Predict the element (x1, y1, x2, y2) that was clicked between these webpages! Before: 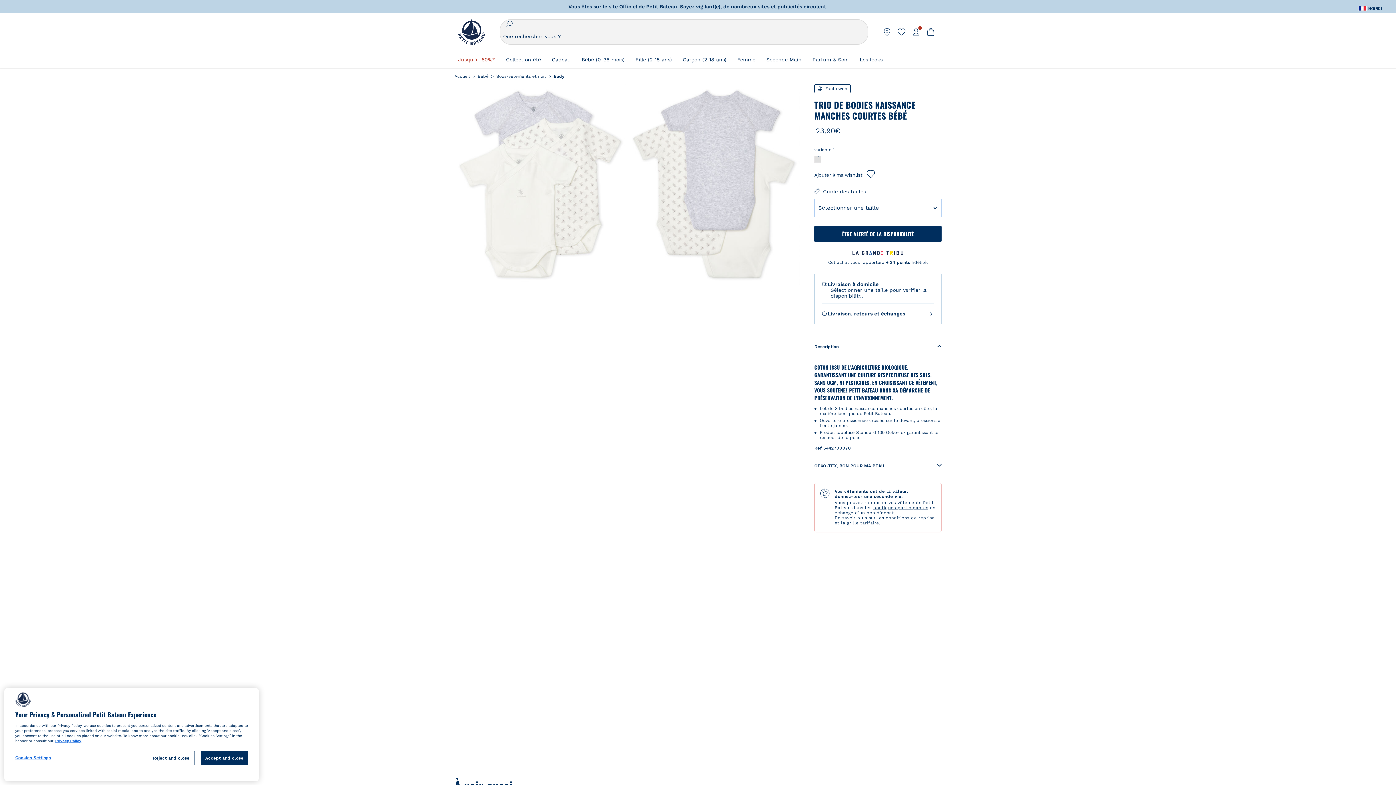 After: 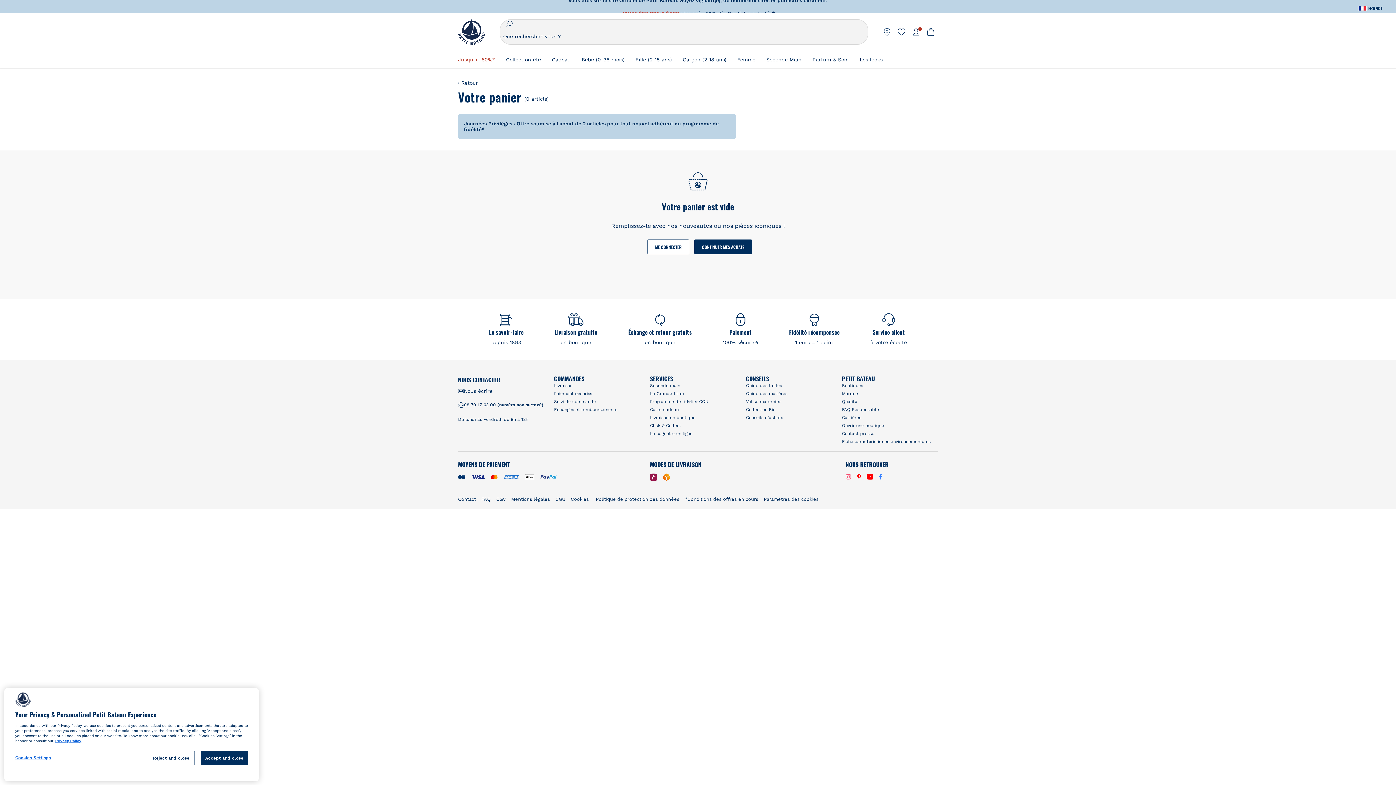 Action: bbox: (926, 27, 935, 36)